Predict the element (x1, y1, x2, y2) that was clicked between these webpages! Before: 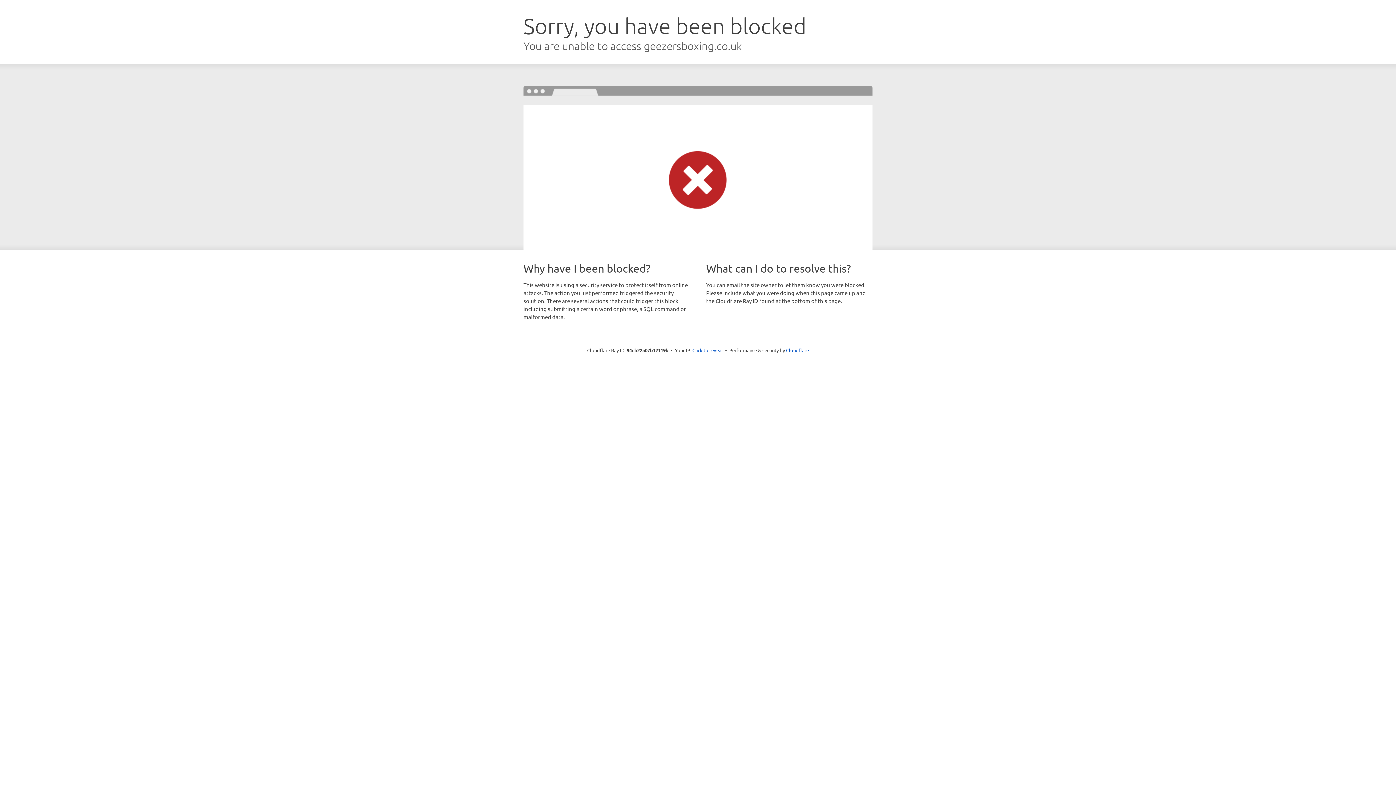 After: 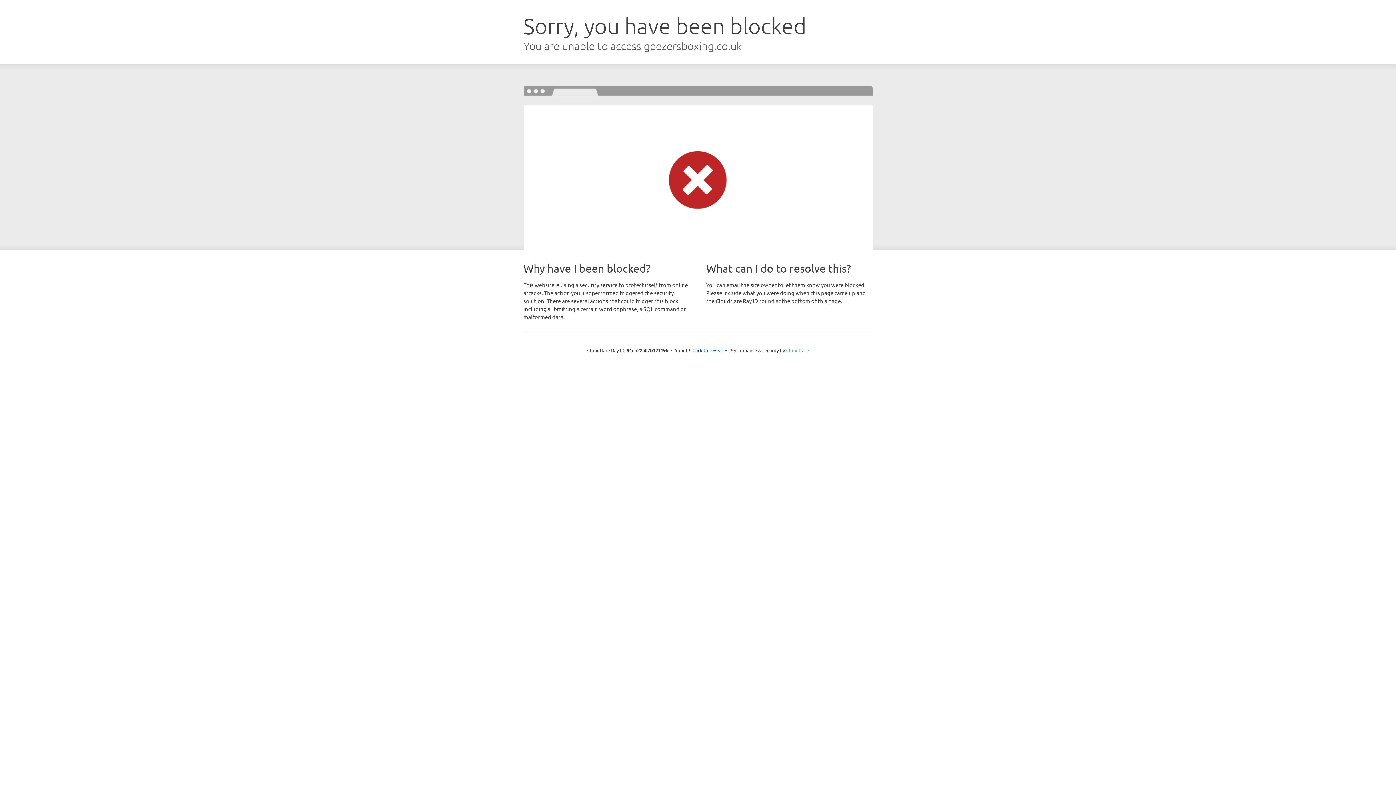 Action: label: Cloudflare bbox: (786, 347, 809, 353)